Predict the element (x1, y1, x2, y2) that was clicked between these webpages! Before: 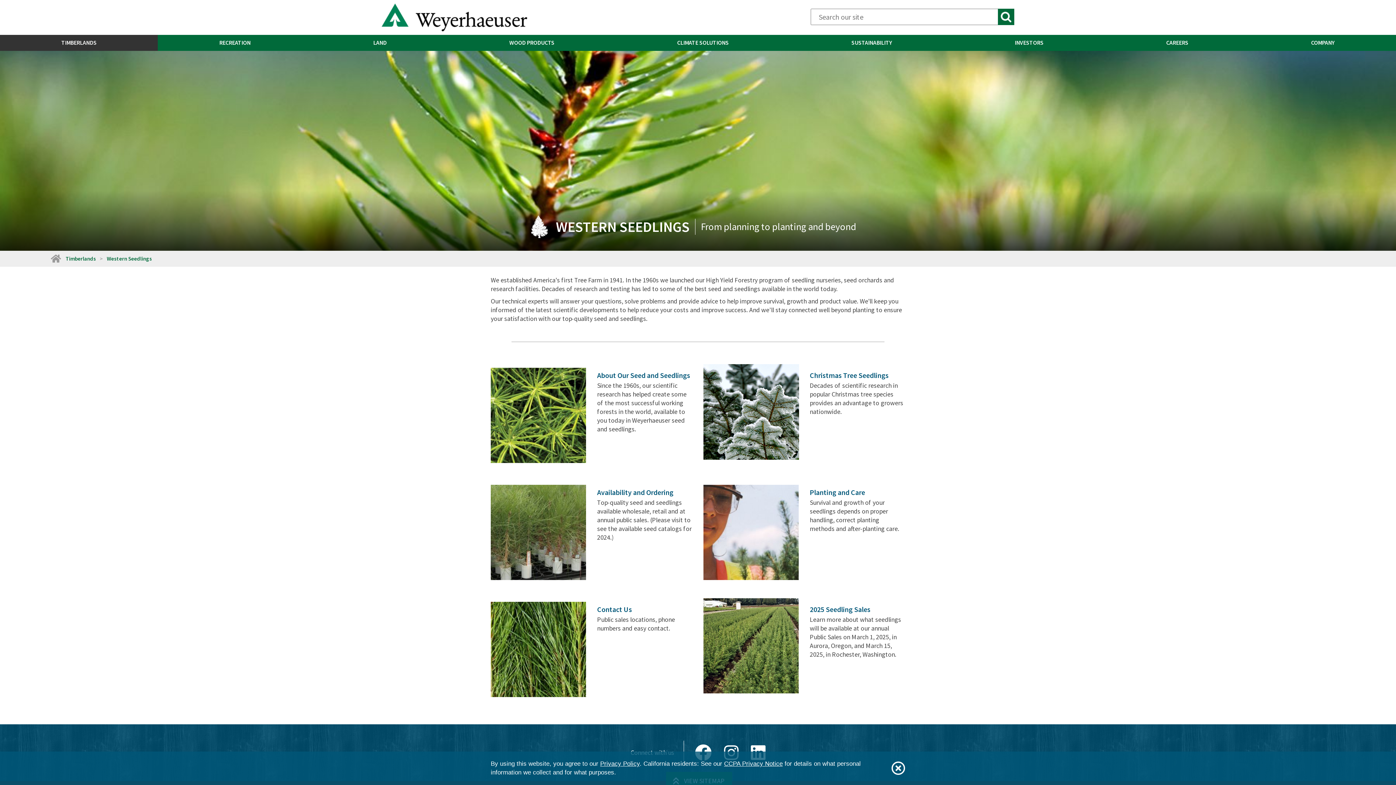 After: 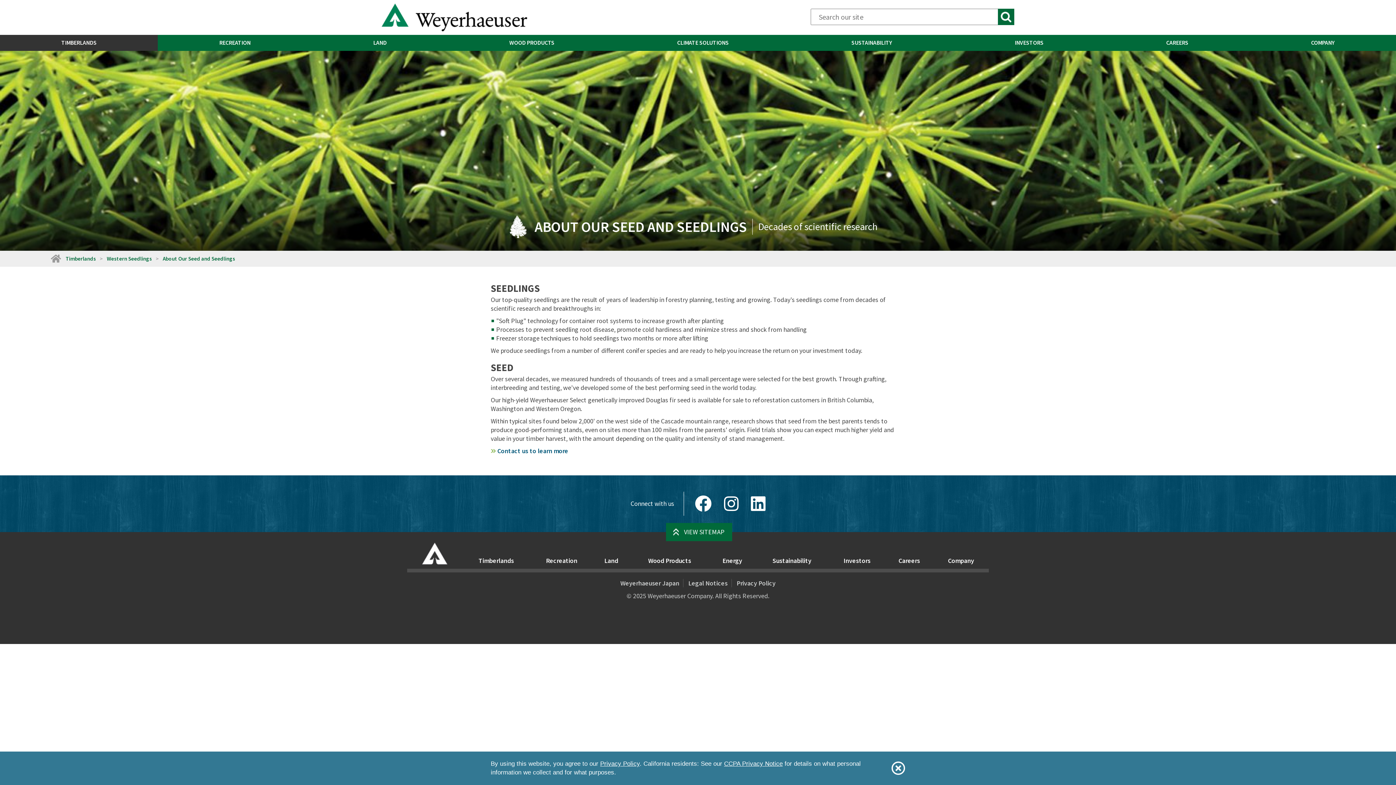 Action: label: About Our Seed and Seedlings bbox: (597, 370, 690, 380)